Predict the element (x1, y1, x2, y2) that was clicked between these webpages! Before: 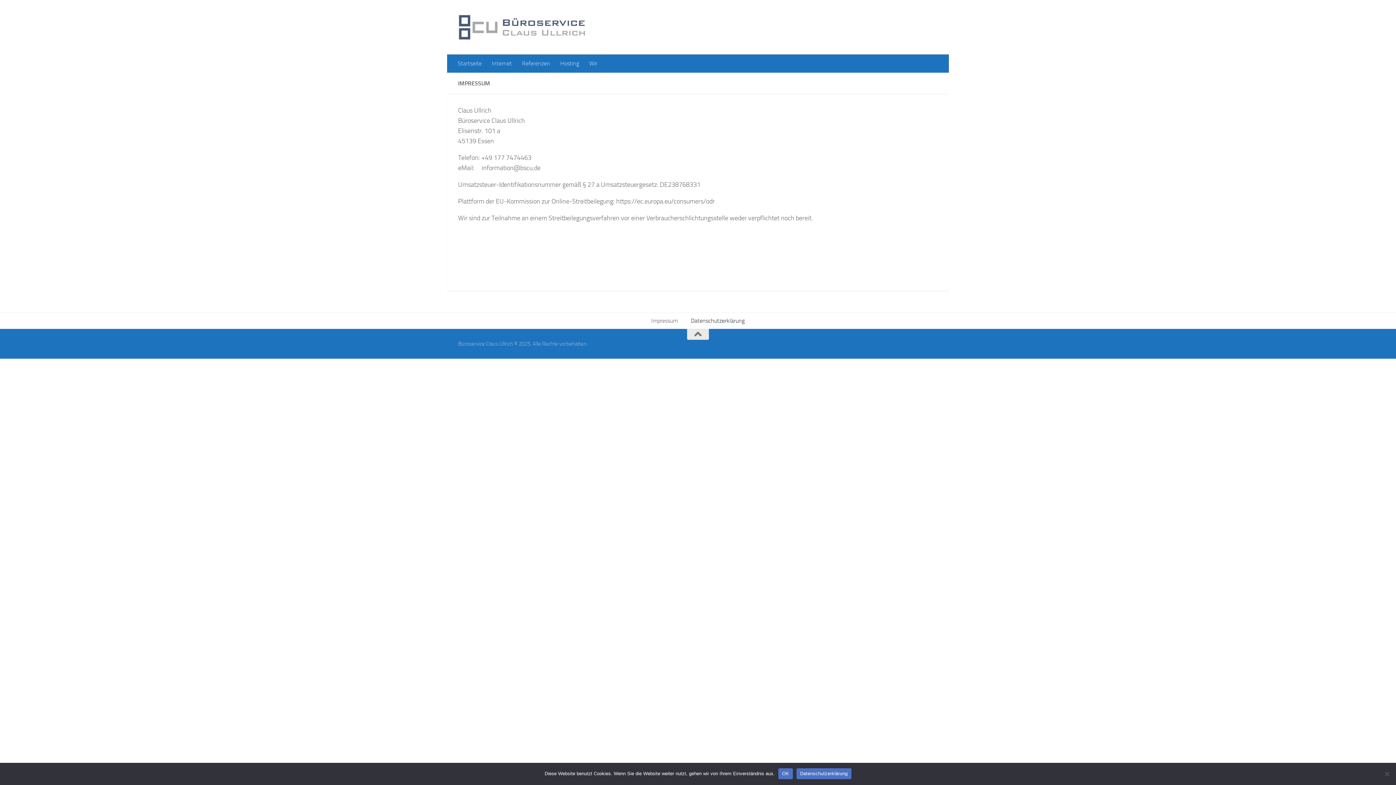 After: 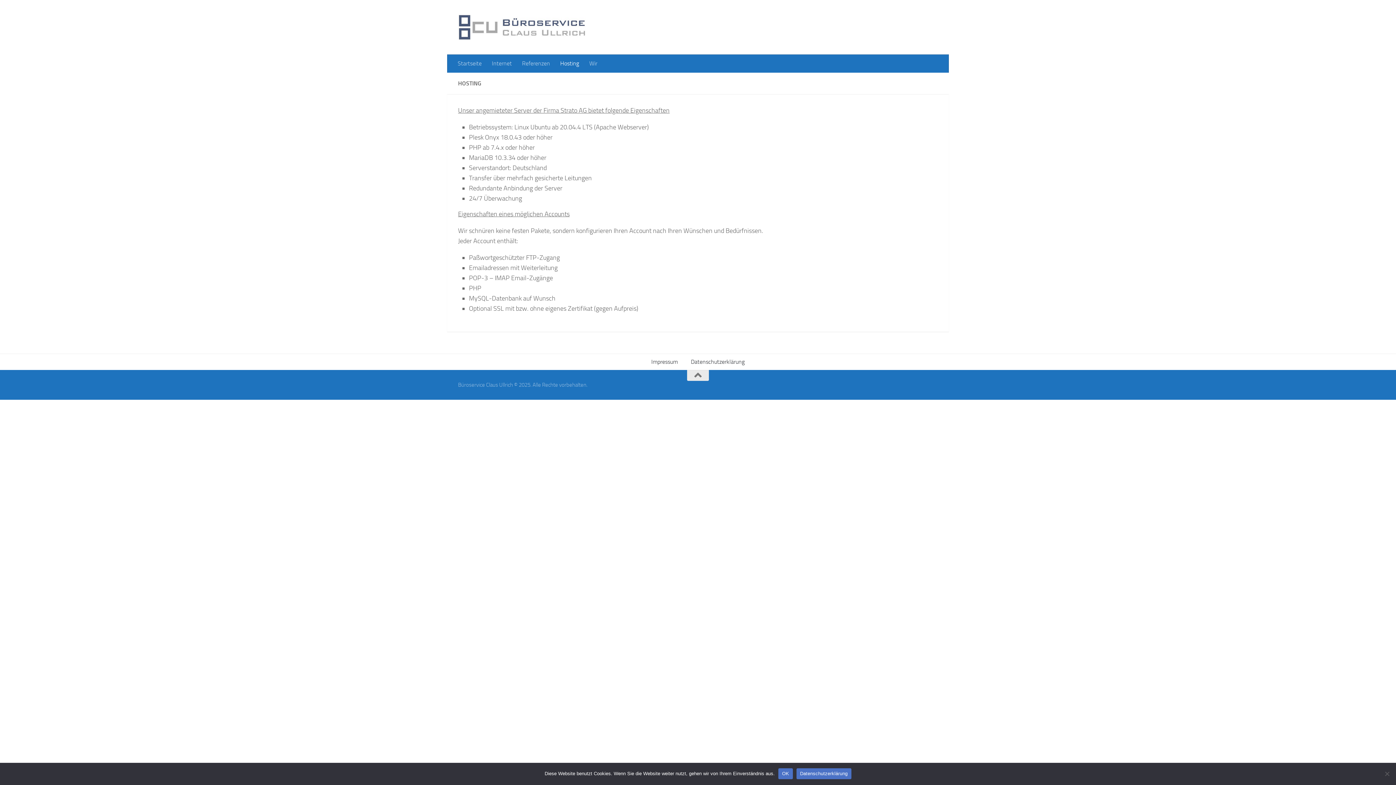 Action: bbox: (555, 54, 584, 72) label: Hosting